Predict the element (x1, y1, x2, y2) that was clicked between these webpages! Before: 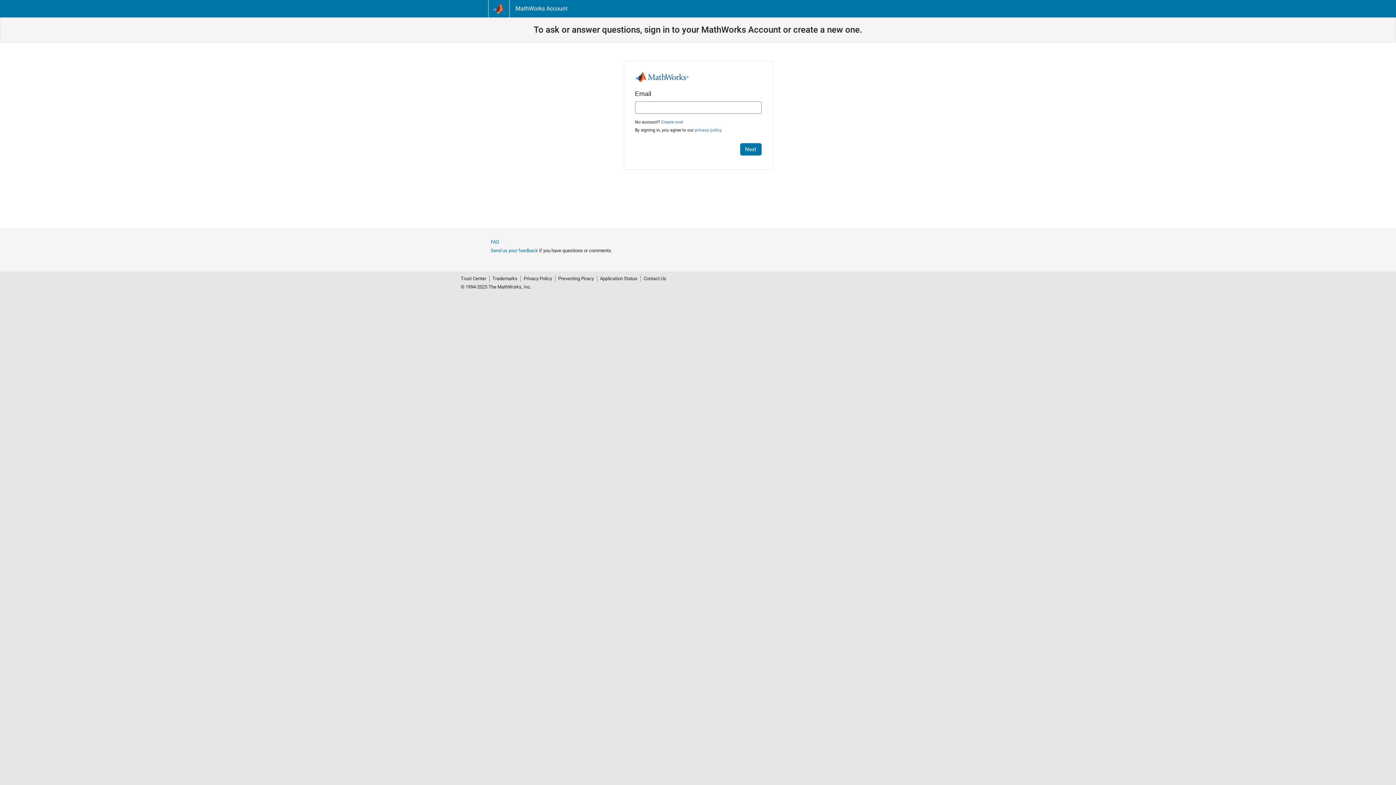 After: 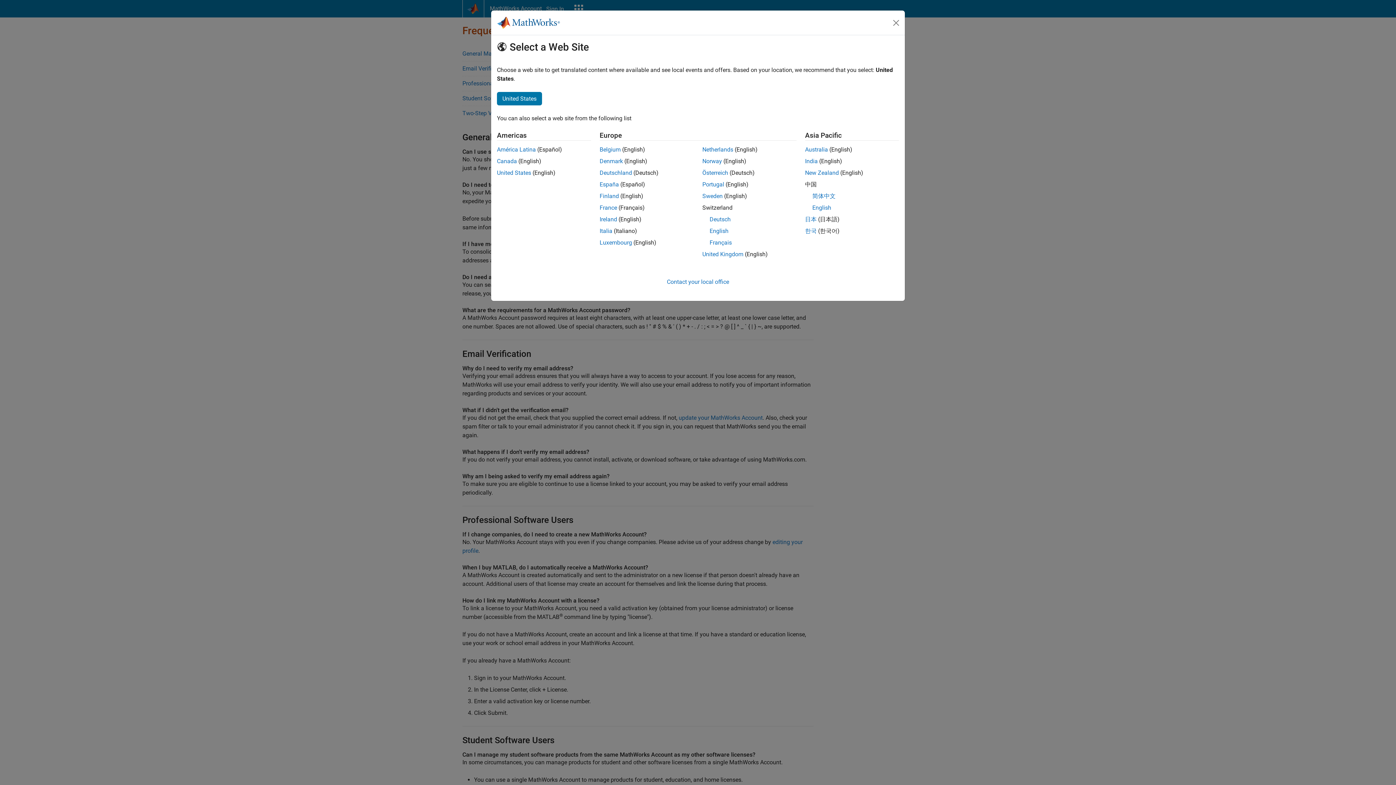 Action: label: FAQ bbox: (490, 239, 499, 244)